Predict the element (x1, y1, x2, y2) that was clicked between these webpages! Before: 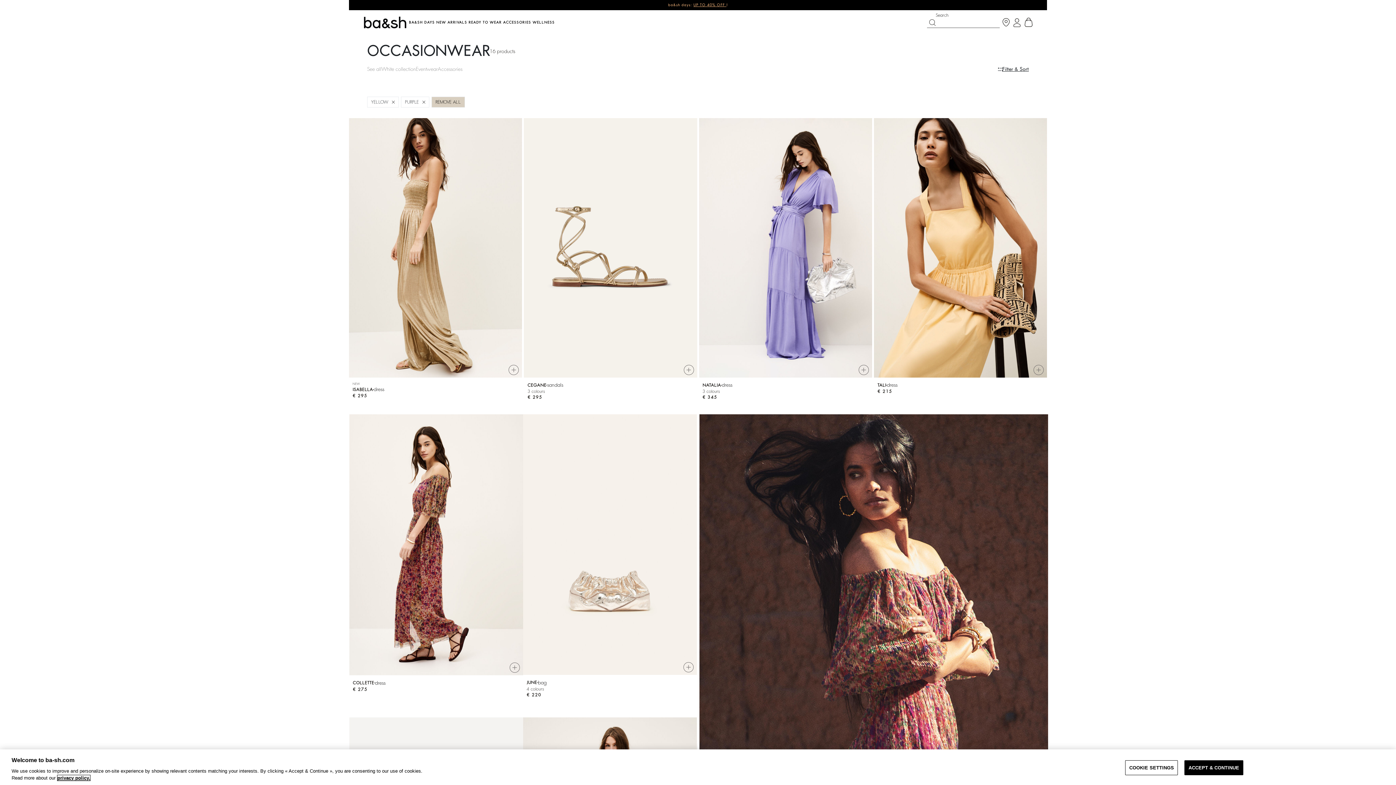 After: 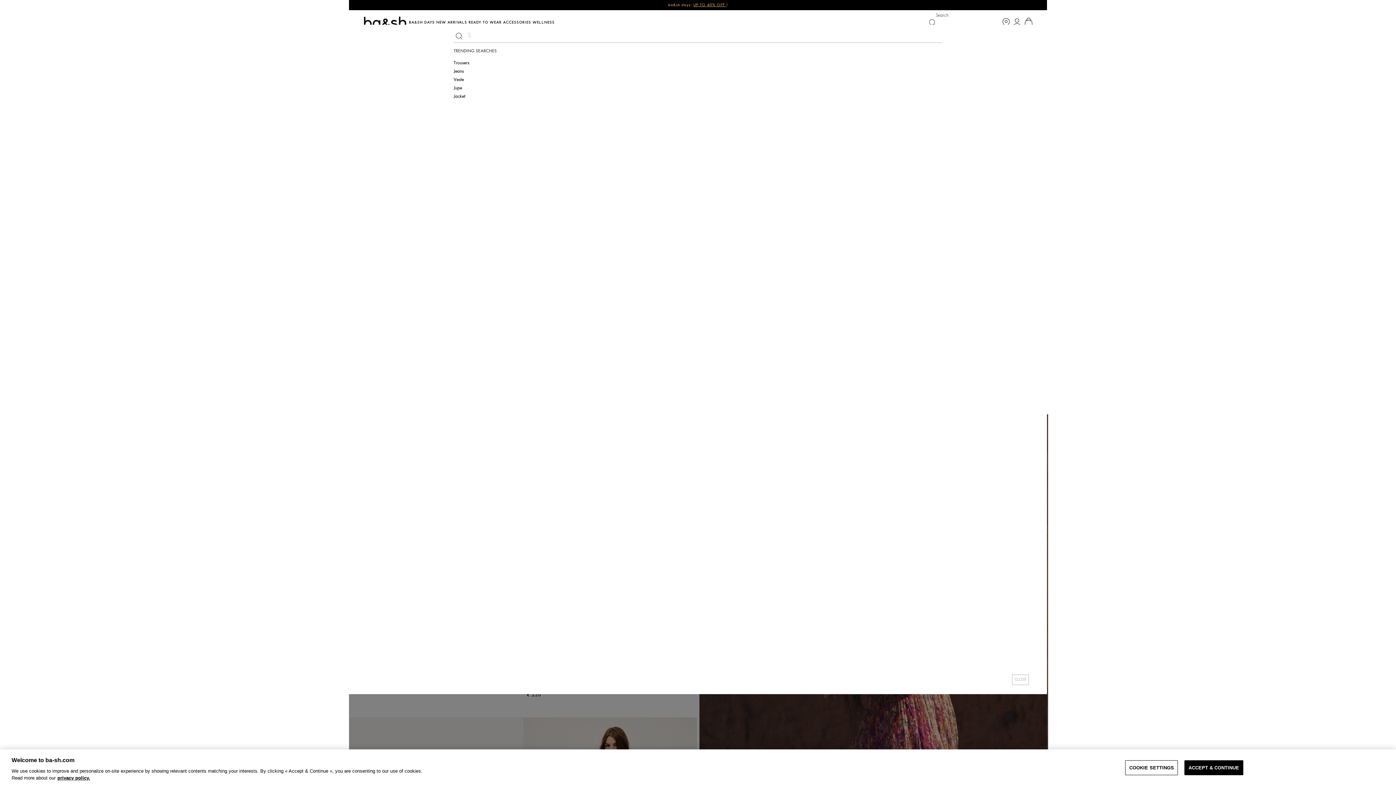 Action: bbox: (927, 16, 1000, 27) label: Search